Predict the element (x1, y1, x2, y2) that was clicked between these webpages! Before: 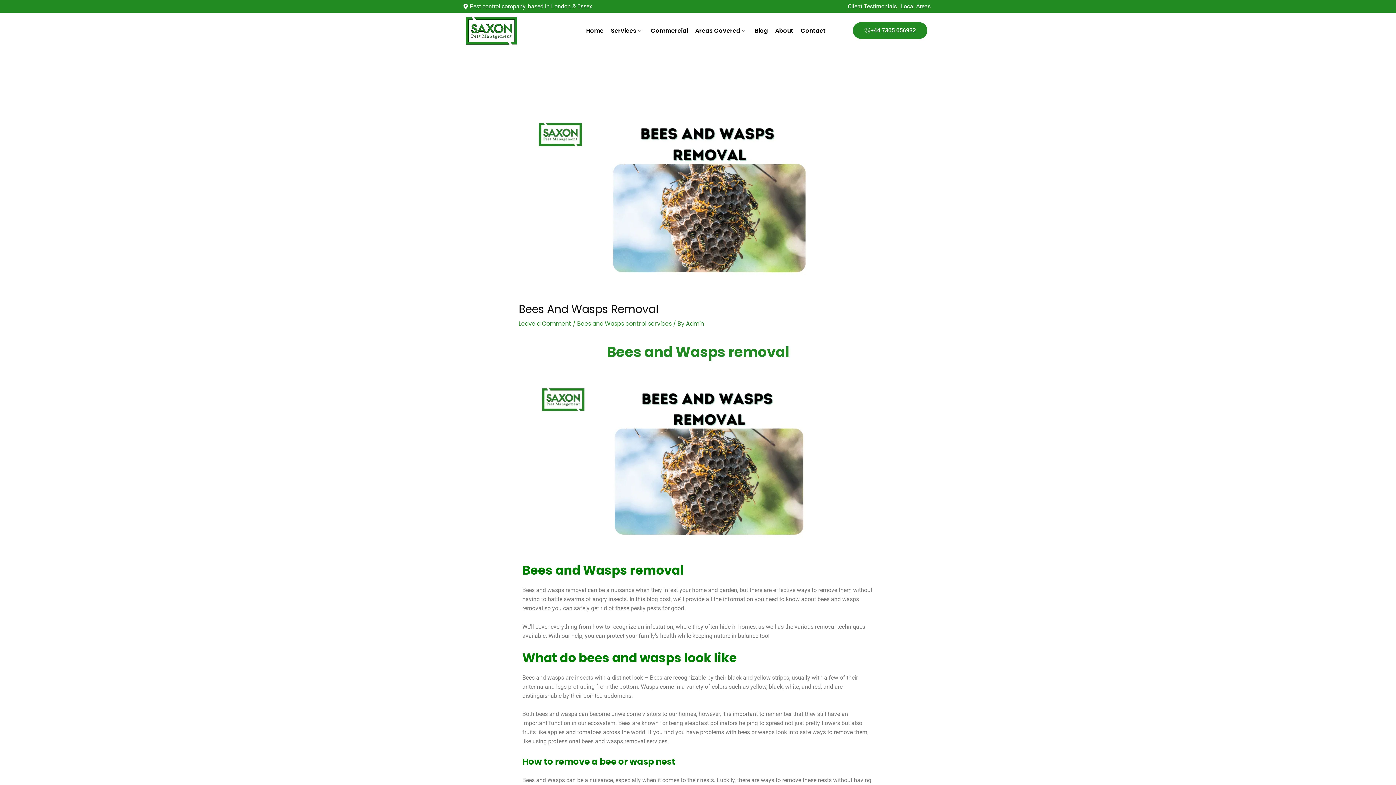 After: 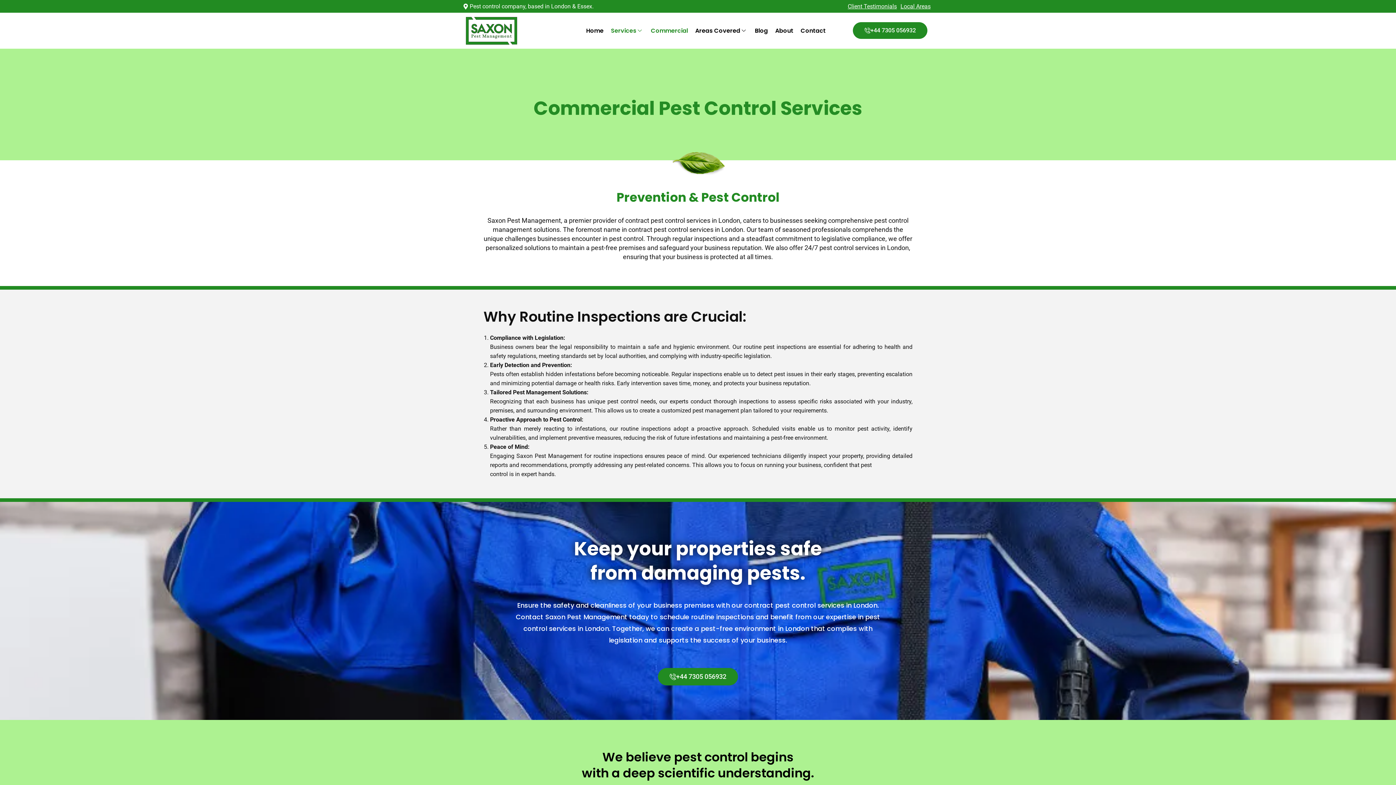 Action: bbox: (651, 21, 695, 39) label: Commercial